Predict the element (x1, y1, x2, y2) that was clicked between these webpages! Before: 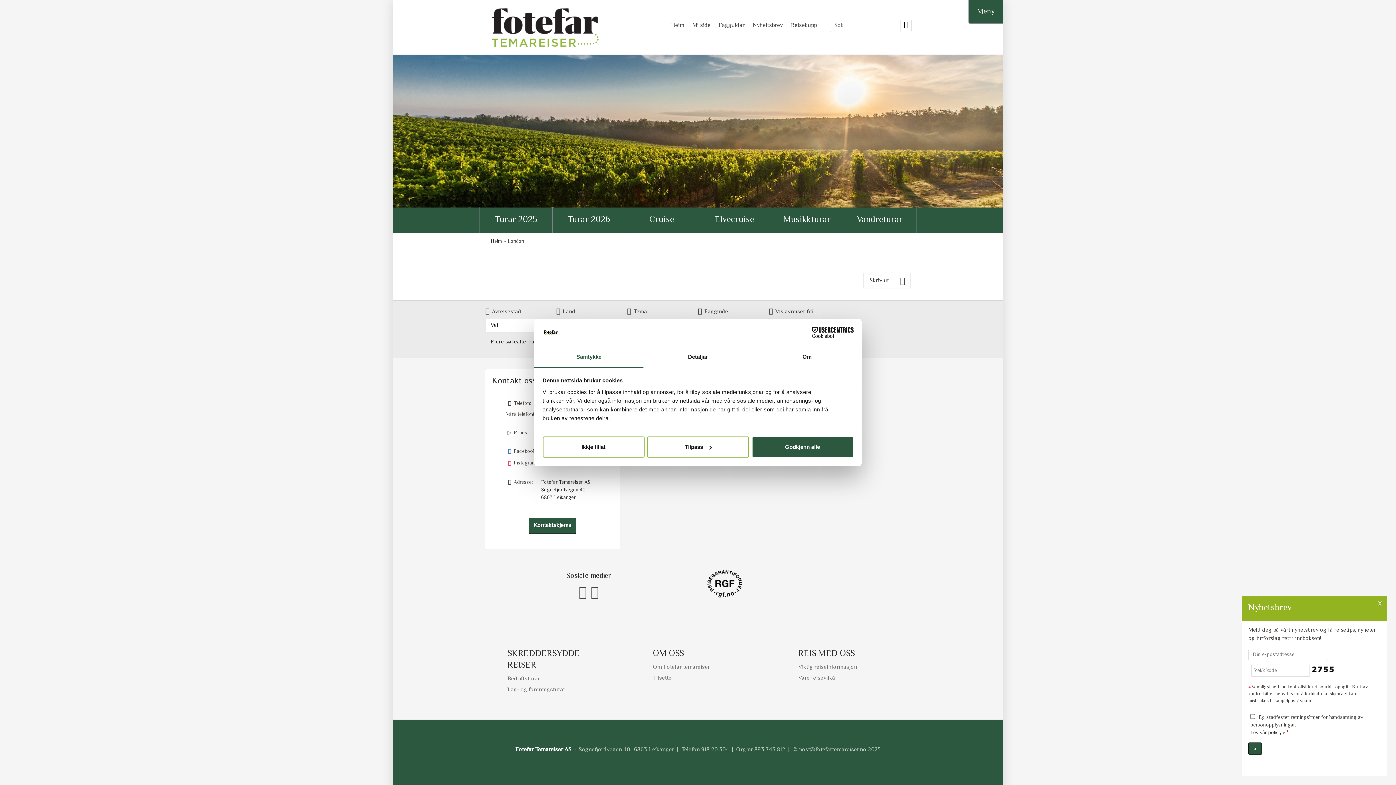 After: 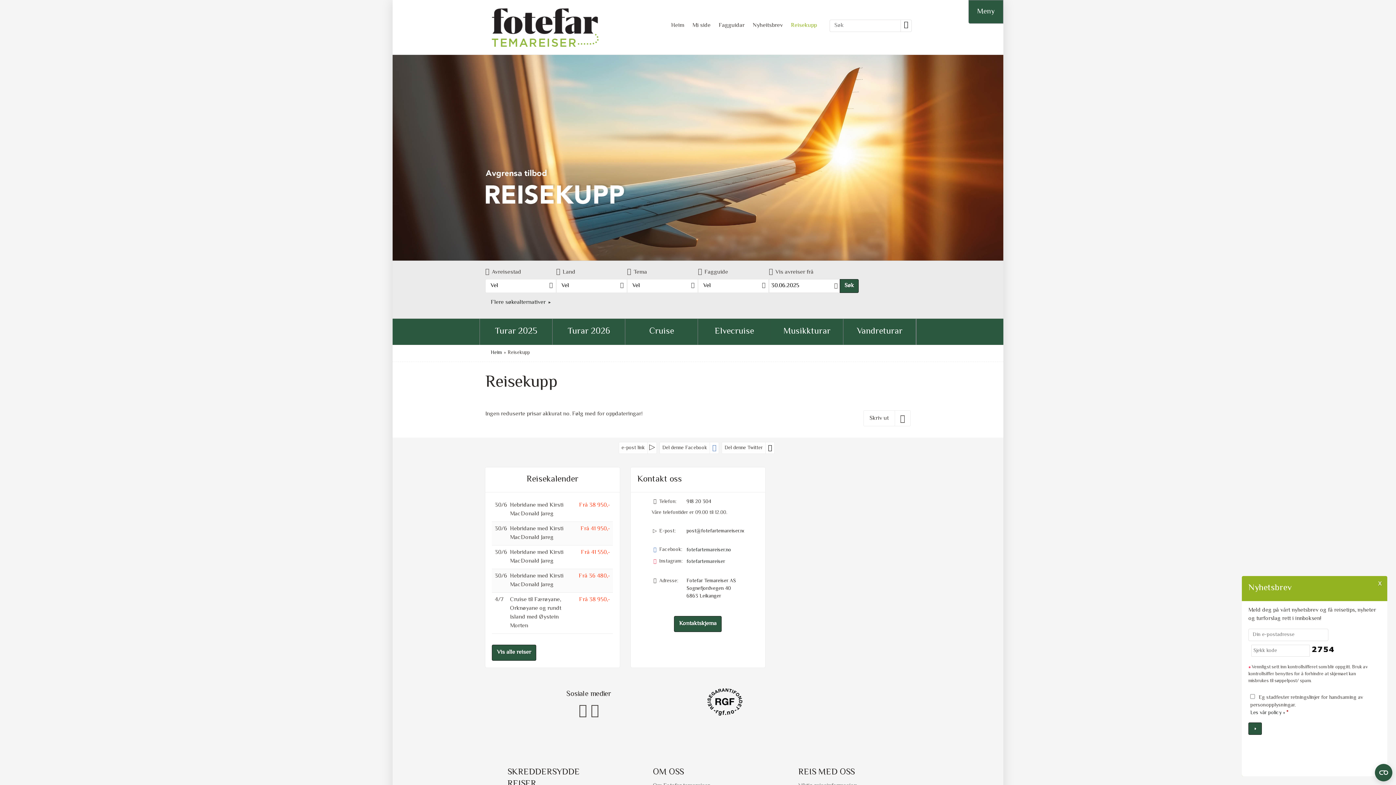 Action: bbox: (787, 21, 821, 30) label: Reisekupp